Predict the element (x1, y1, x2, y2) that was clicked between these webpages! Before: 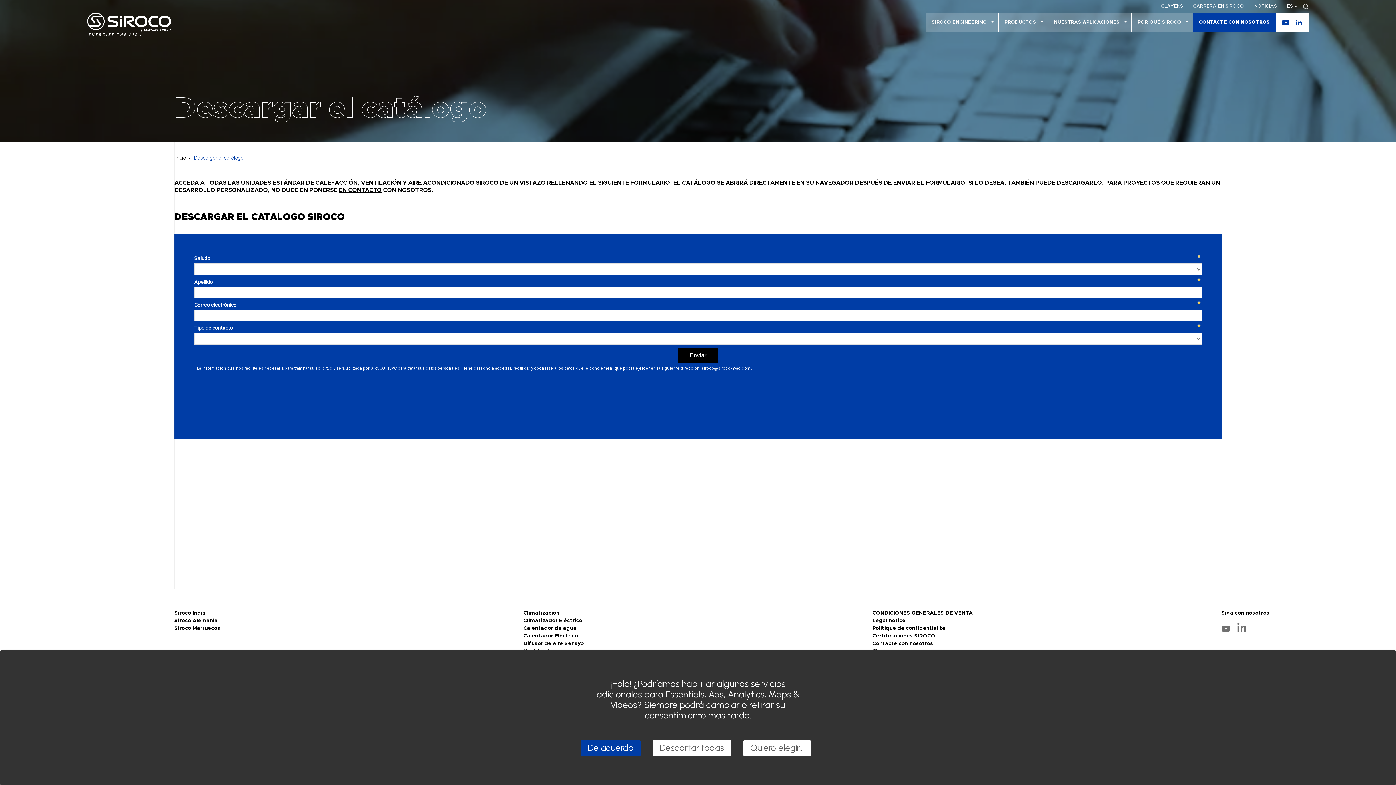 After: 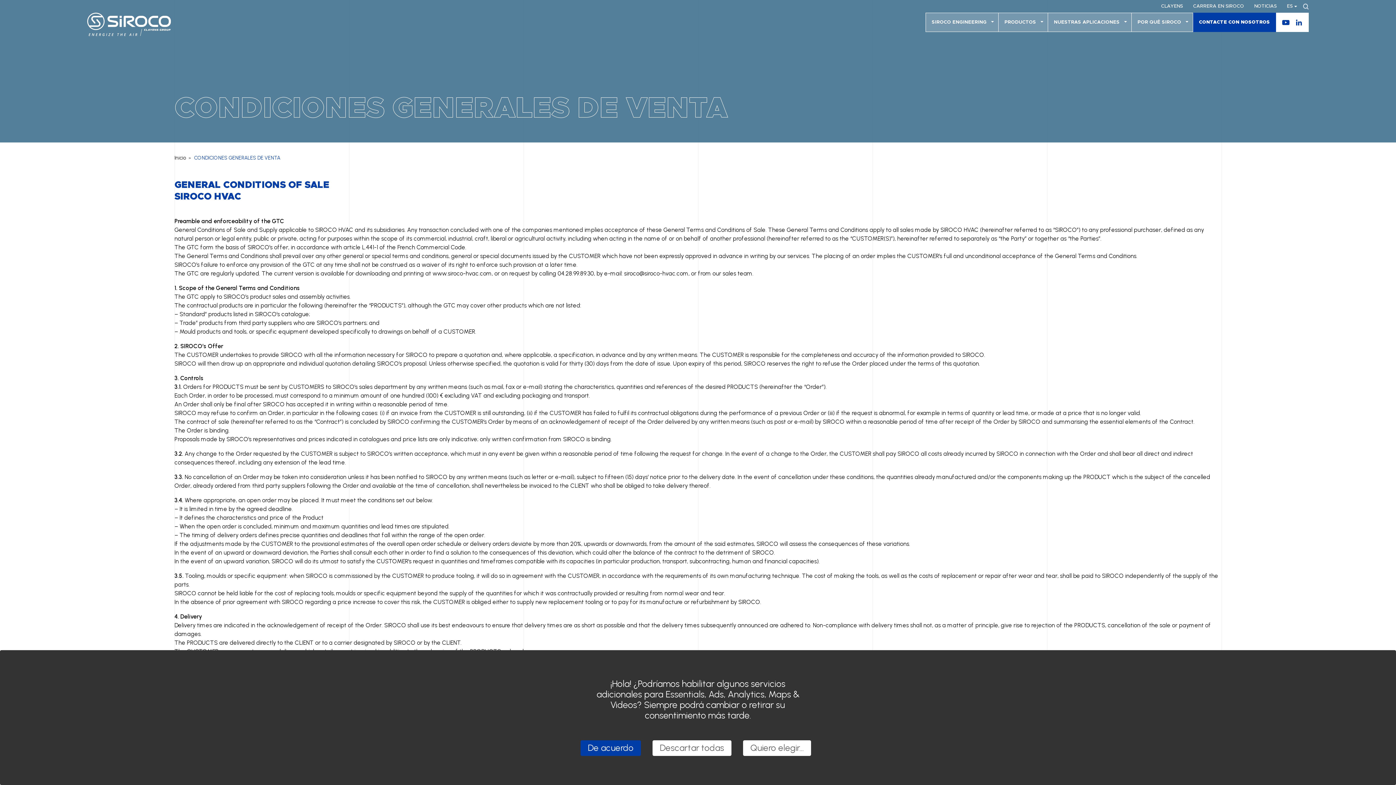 Action: bbox: (872, 610, 973, 616) label: CONDICIONES GENERALES DE VENTA